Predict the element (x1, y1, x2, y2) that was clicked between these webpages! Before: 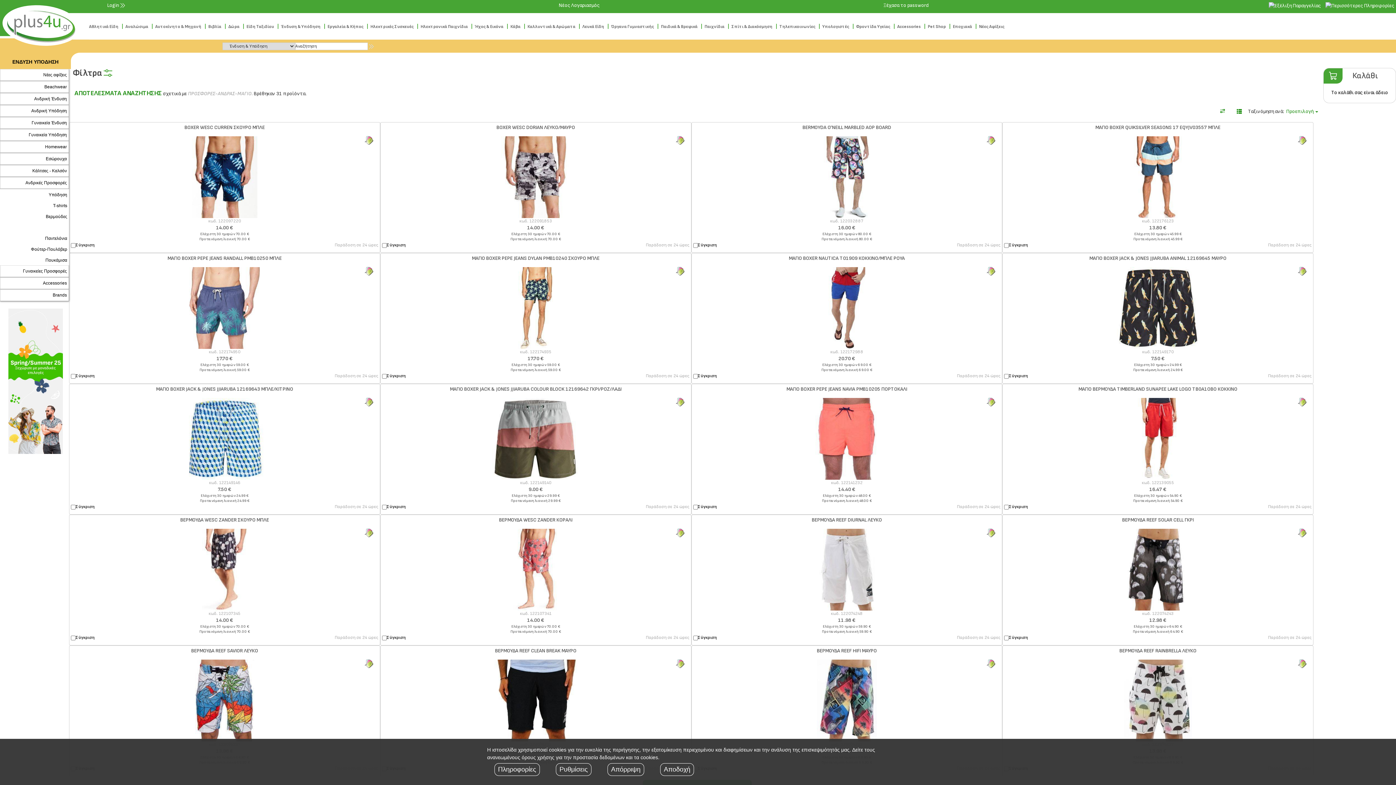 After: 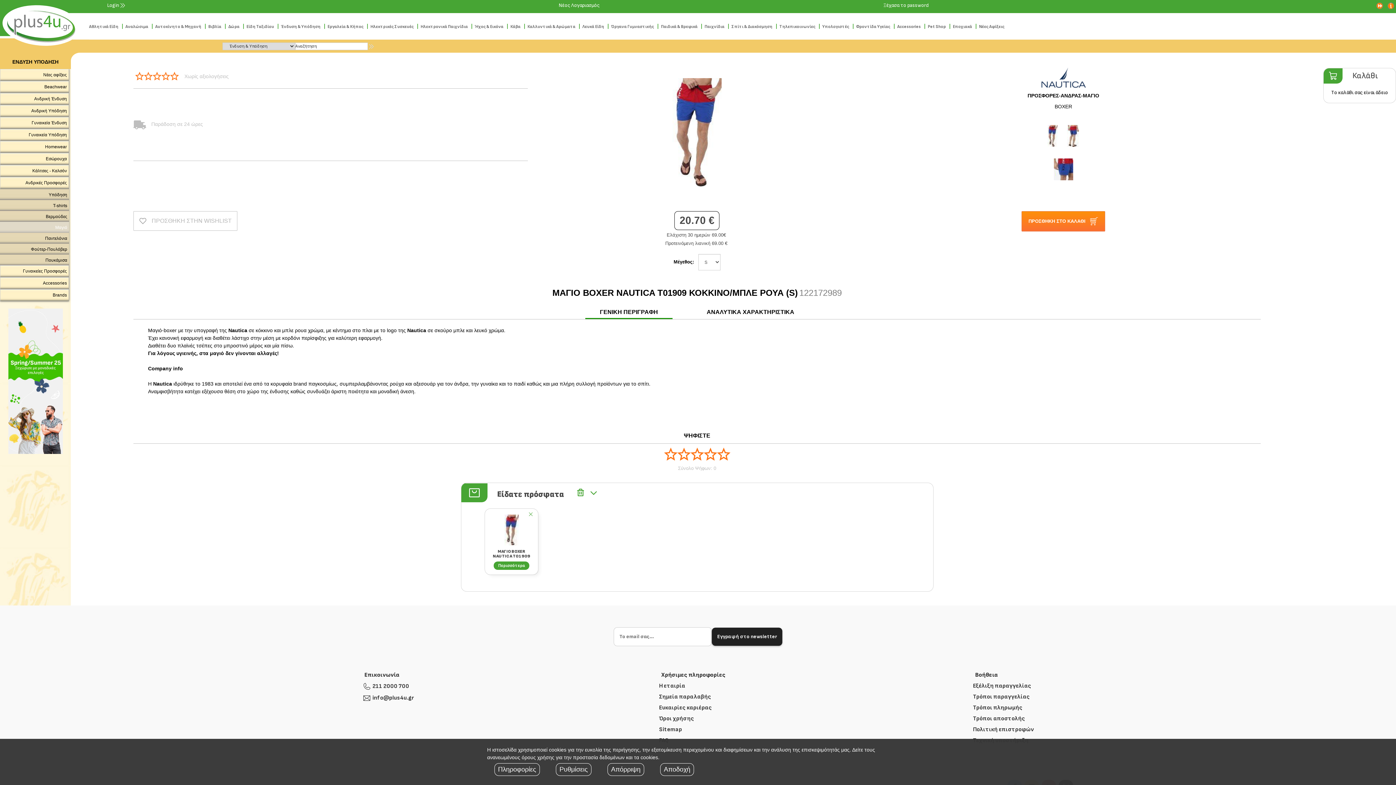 Action: bbox: (693, 255, 1000, 267) label: ΜΑΓΙΟ BOXER NAUTICA T01909 ΚΟΚΚΙΝΟ/ΜΠΛΕ ΡΟΥΑ